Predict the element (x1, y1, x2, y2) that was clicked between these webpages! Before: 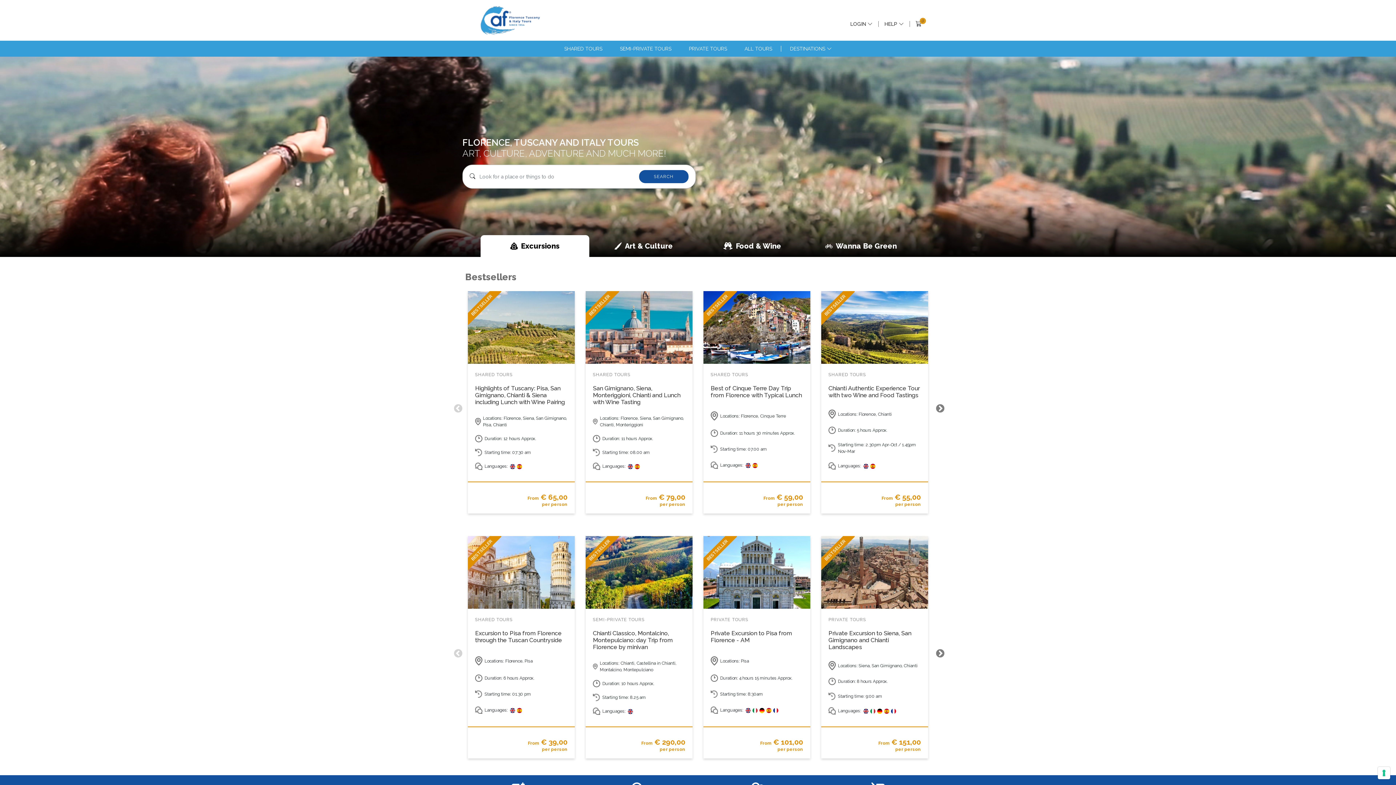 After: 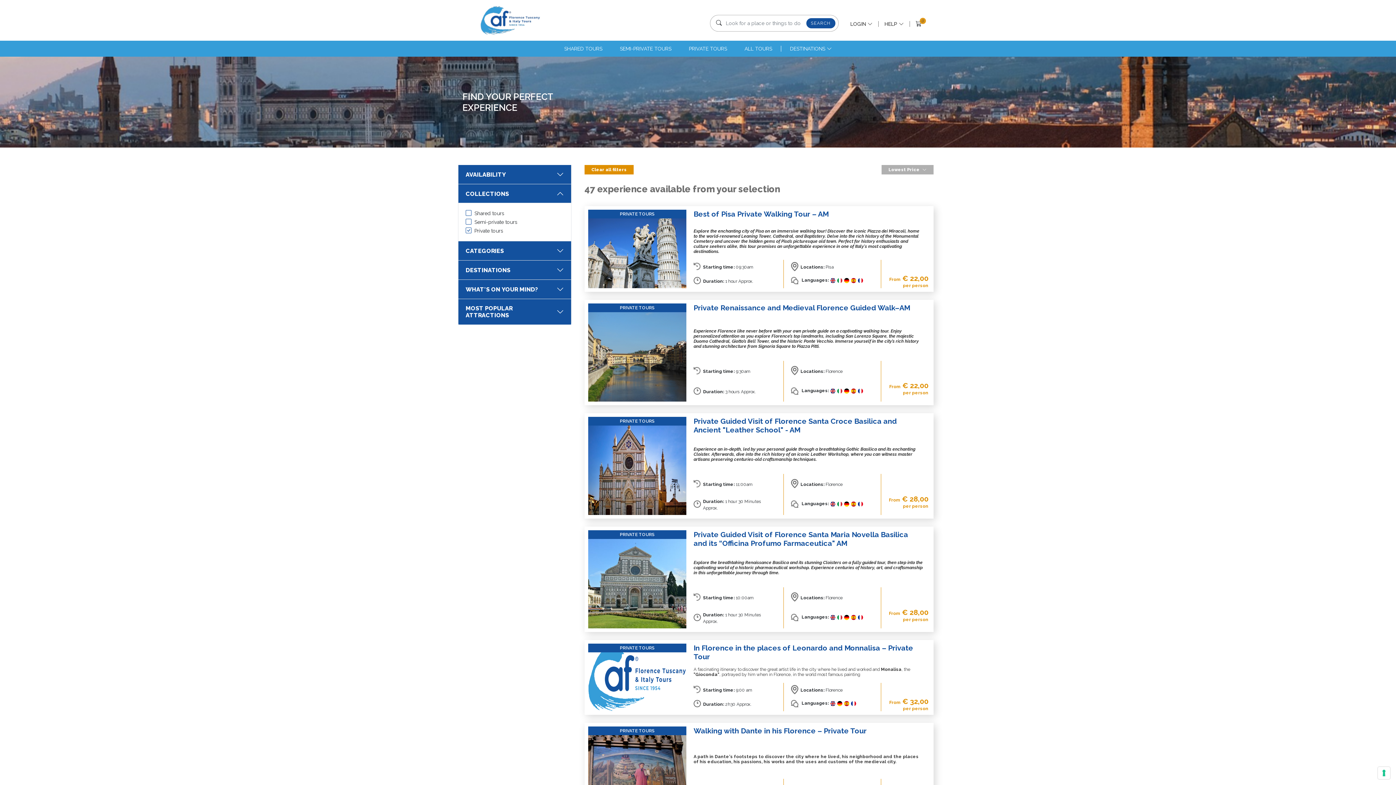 Action: label: PRIVATE TOURS bbox: (686, 45, 730, 51)